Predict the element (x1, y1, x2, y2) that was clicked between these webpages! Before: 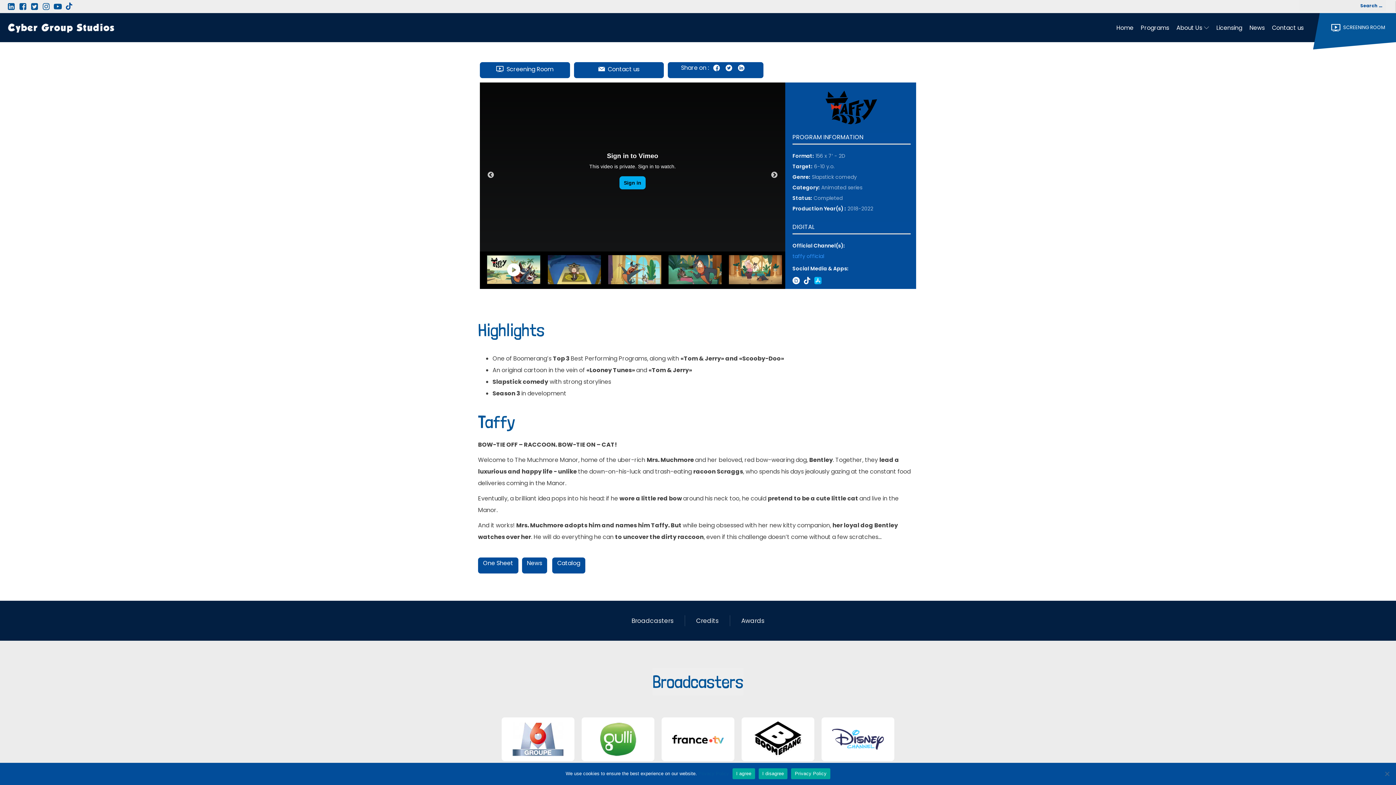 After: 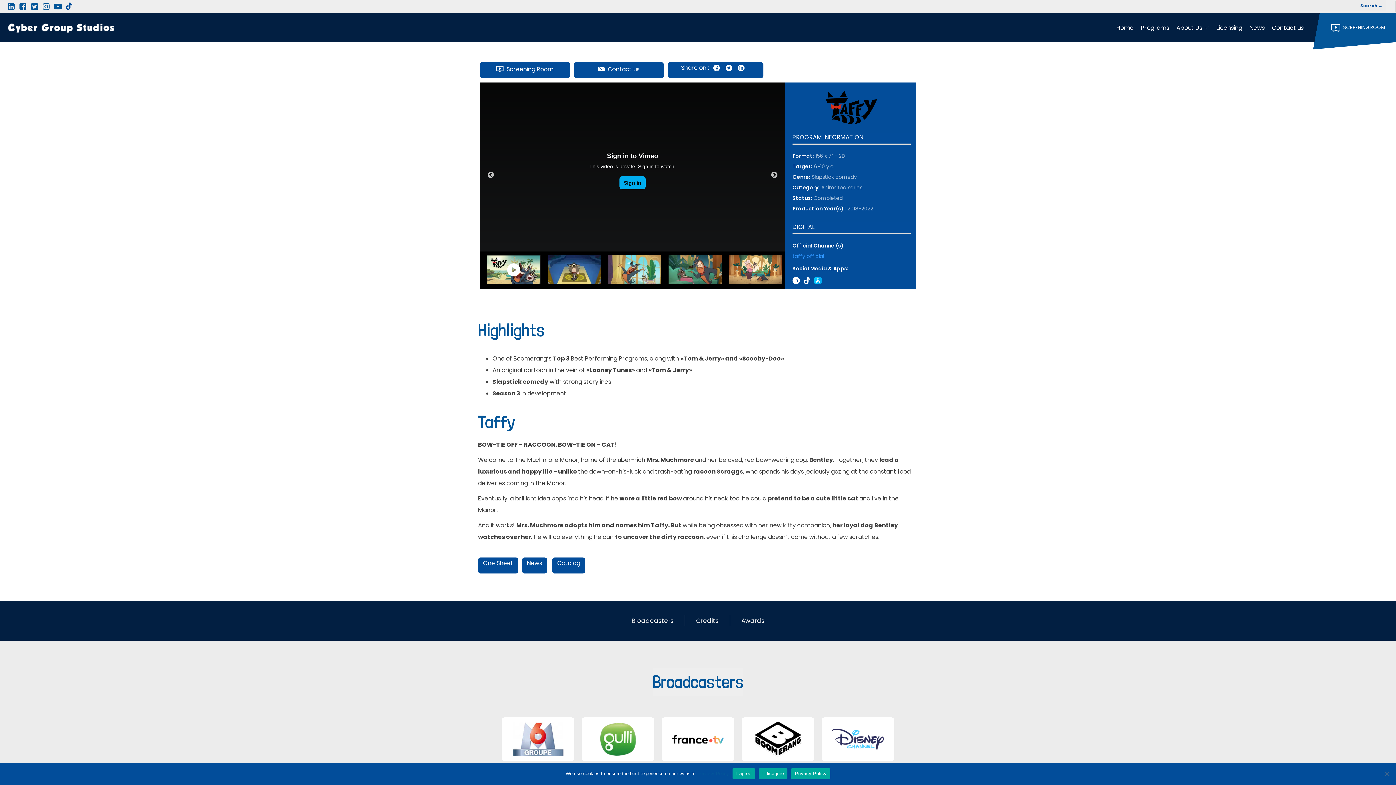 Action: bbox: (30, 2, 42, 10)